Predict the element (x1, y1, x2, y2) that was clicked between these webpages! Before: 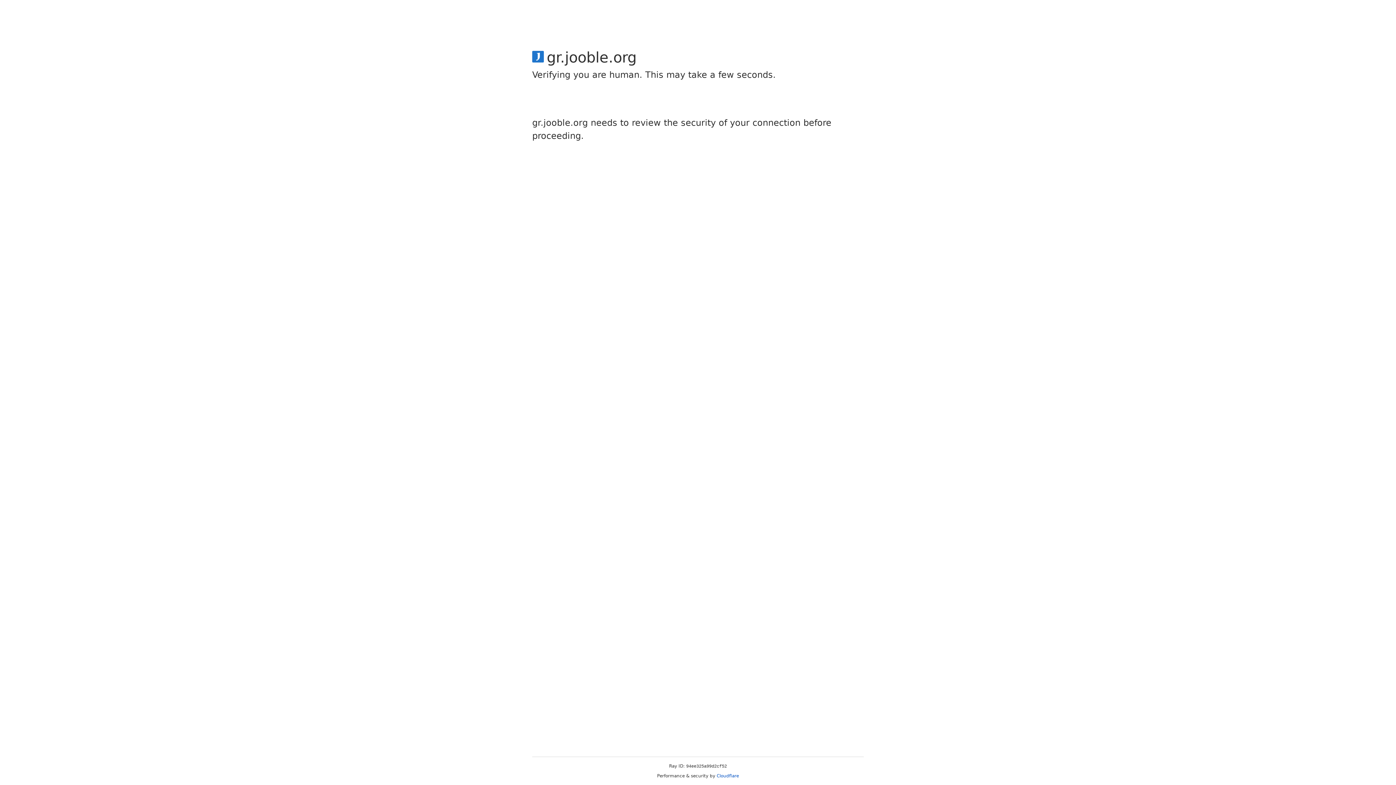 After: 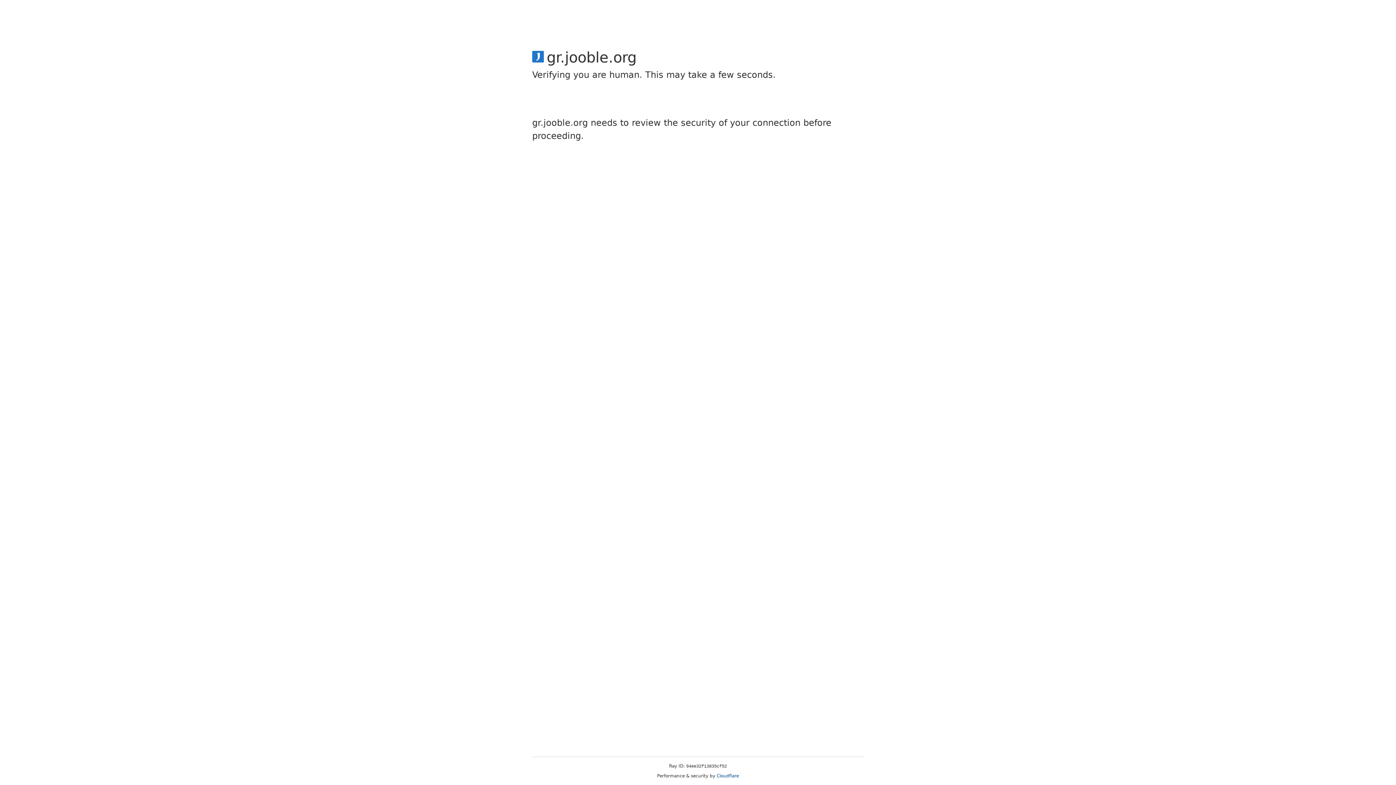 Action: label: Cloudflare bbox: (716, 773, 739, 778)